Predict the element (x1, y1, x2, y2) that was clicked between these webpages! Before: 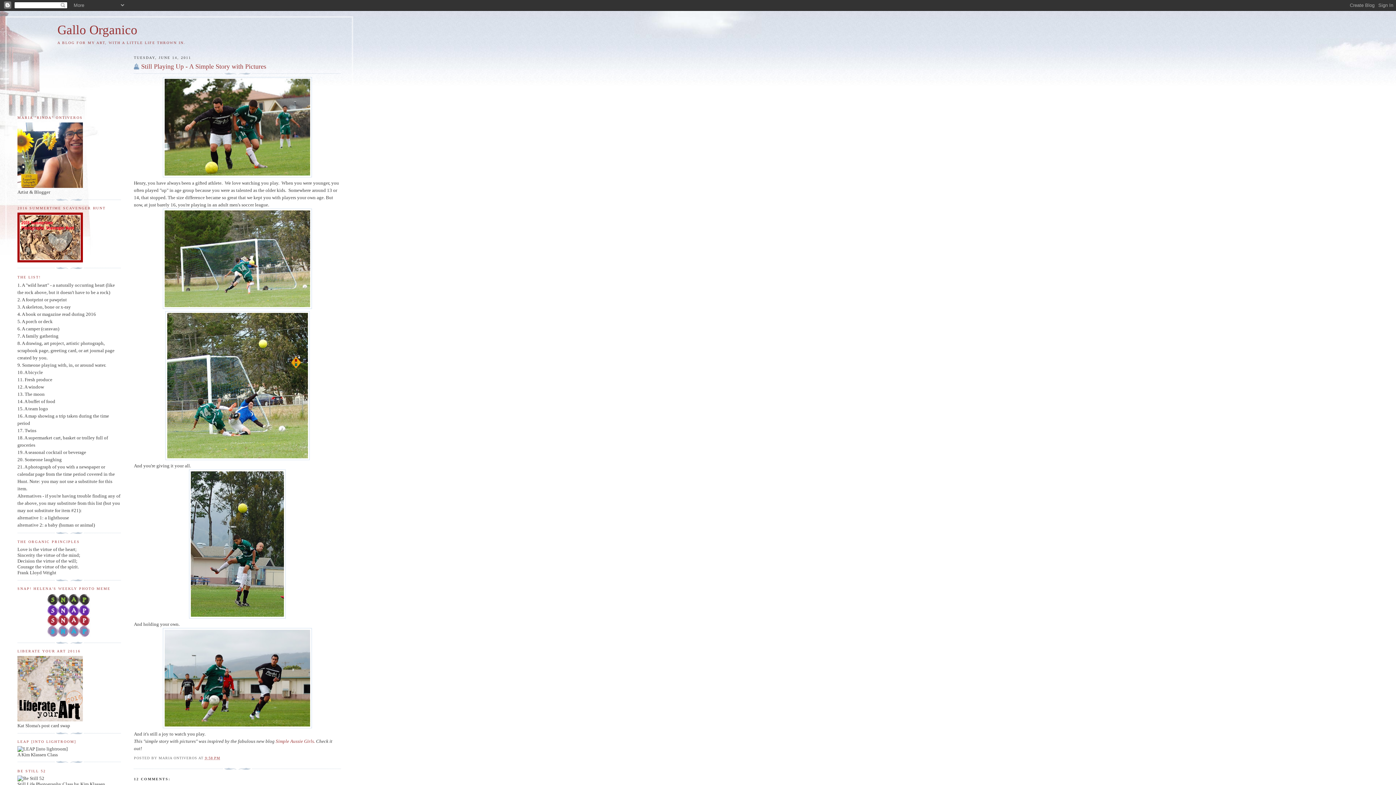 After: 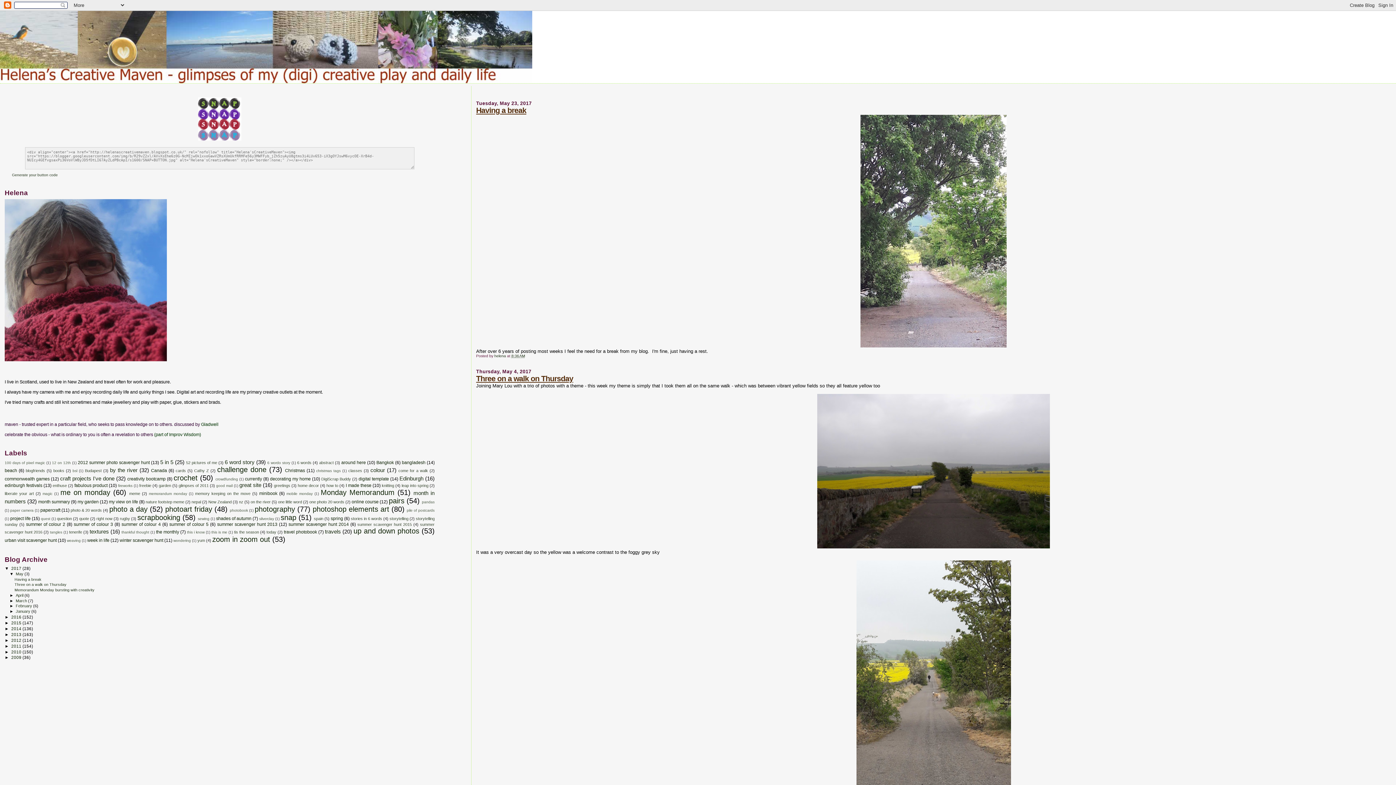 Action: bbox: (47, 632, 90, 638)